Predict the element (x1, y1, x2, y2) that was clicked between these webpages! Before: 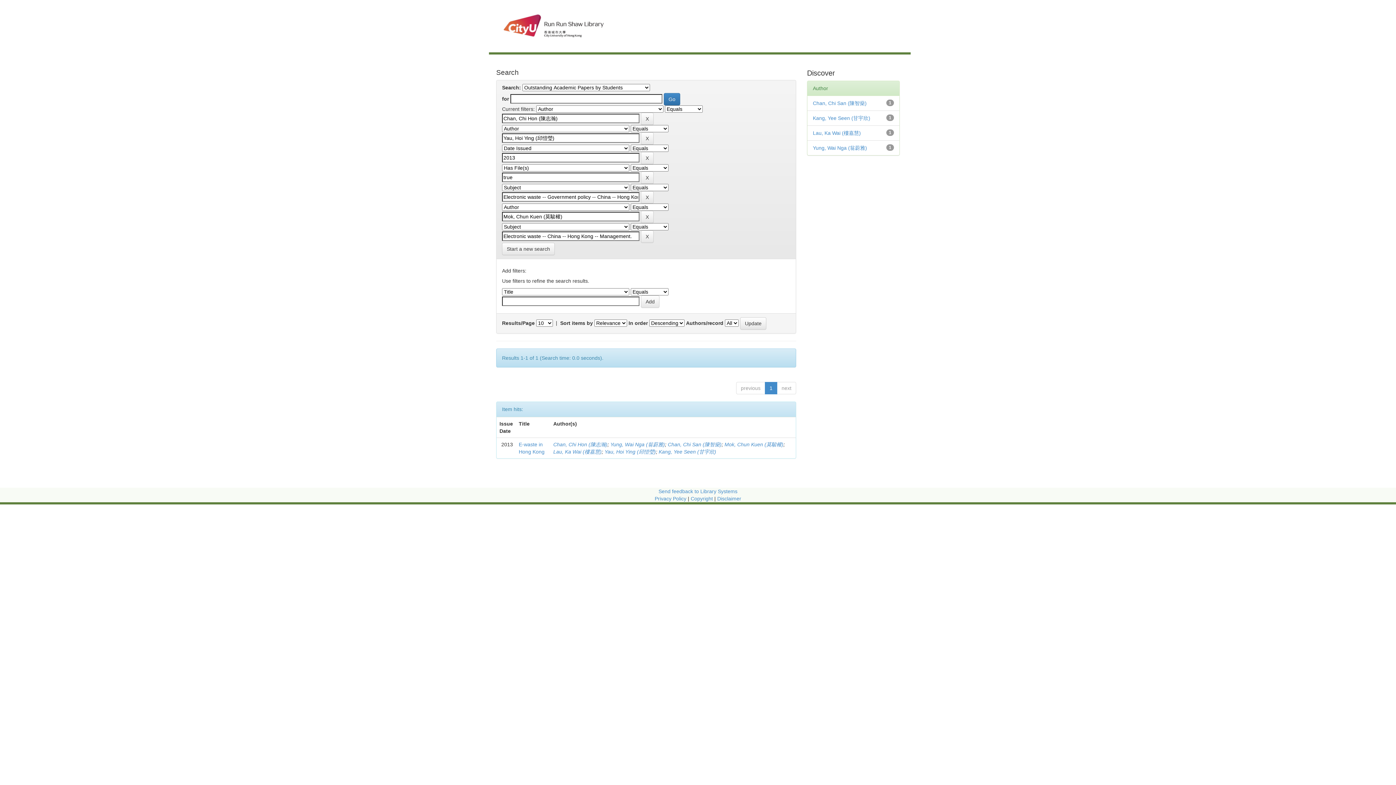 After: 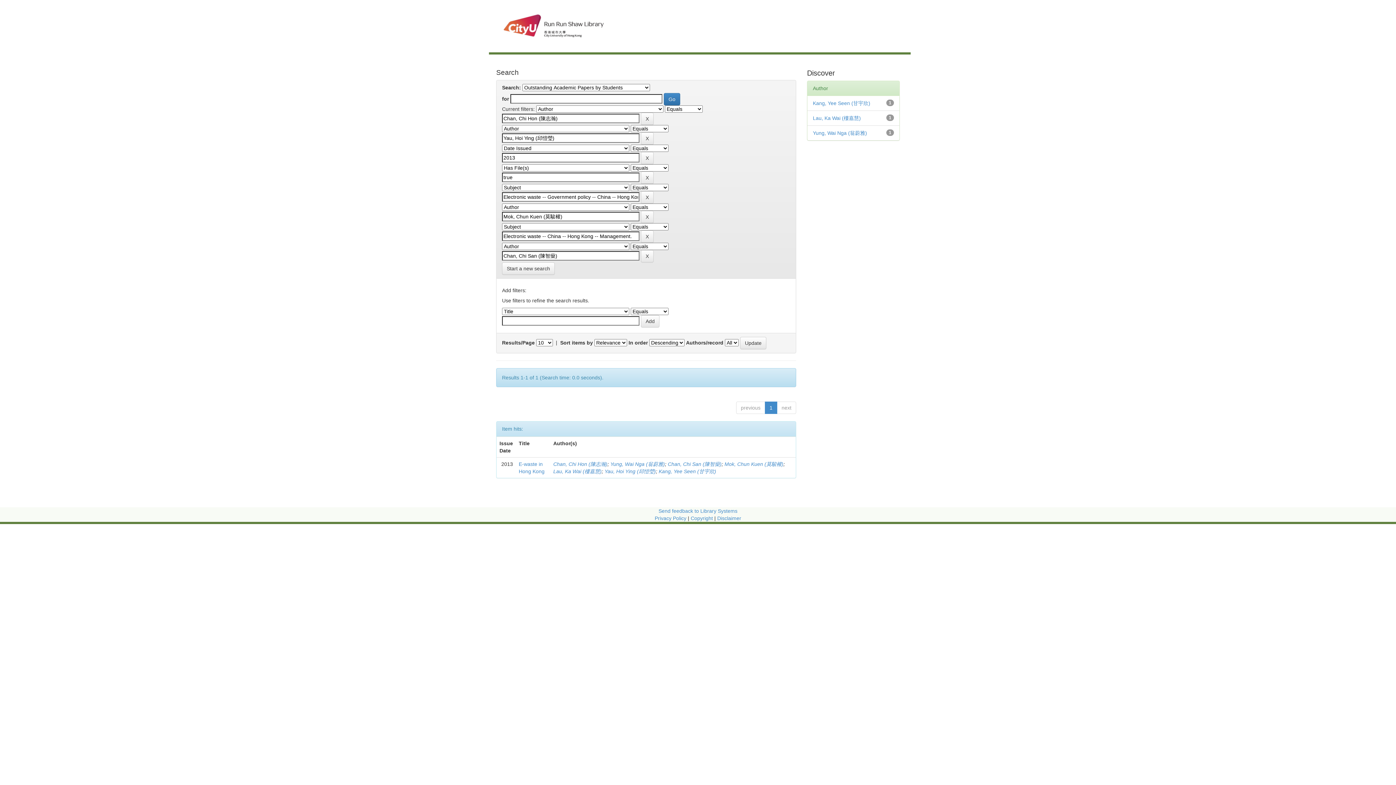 Action: bbox: (813, 100, 866, 106) label: Chan, Chi San (陳智燊)